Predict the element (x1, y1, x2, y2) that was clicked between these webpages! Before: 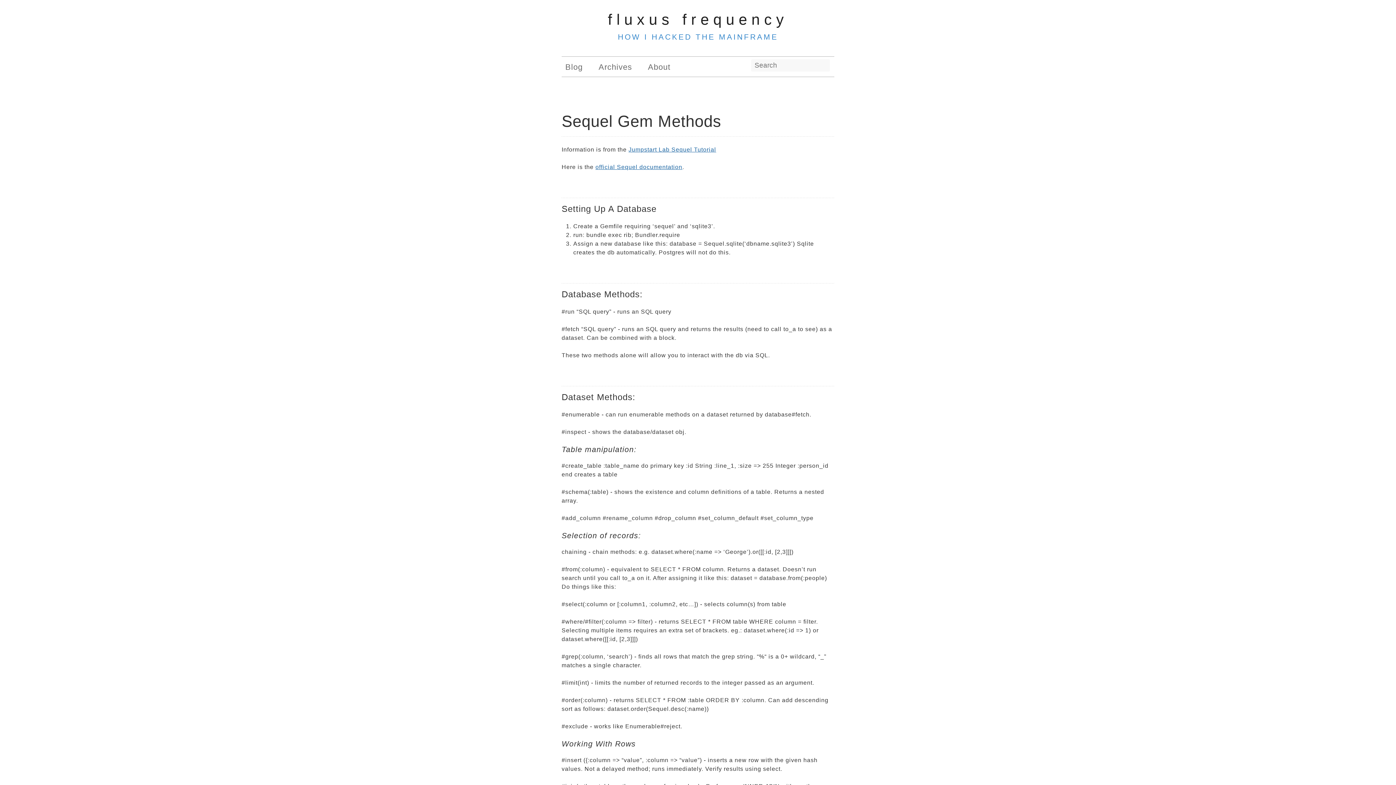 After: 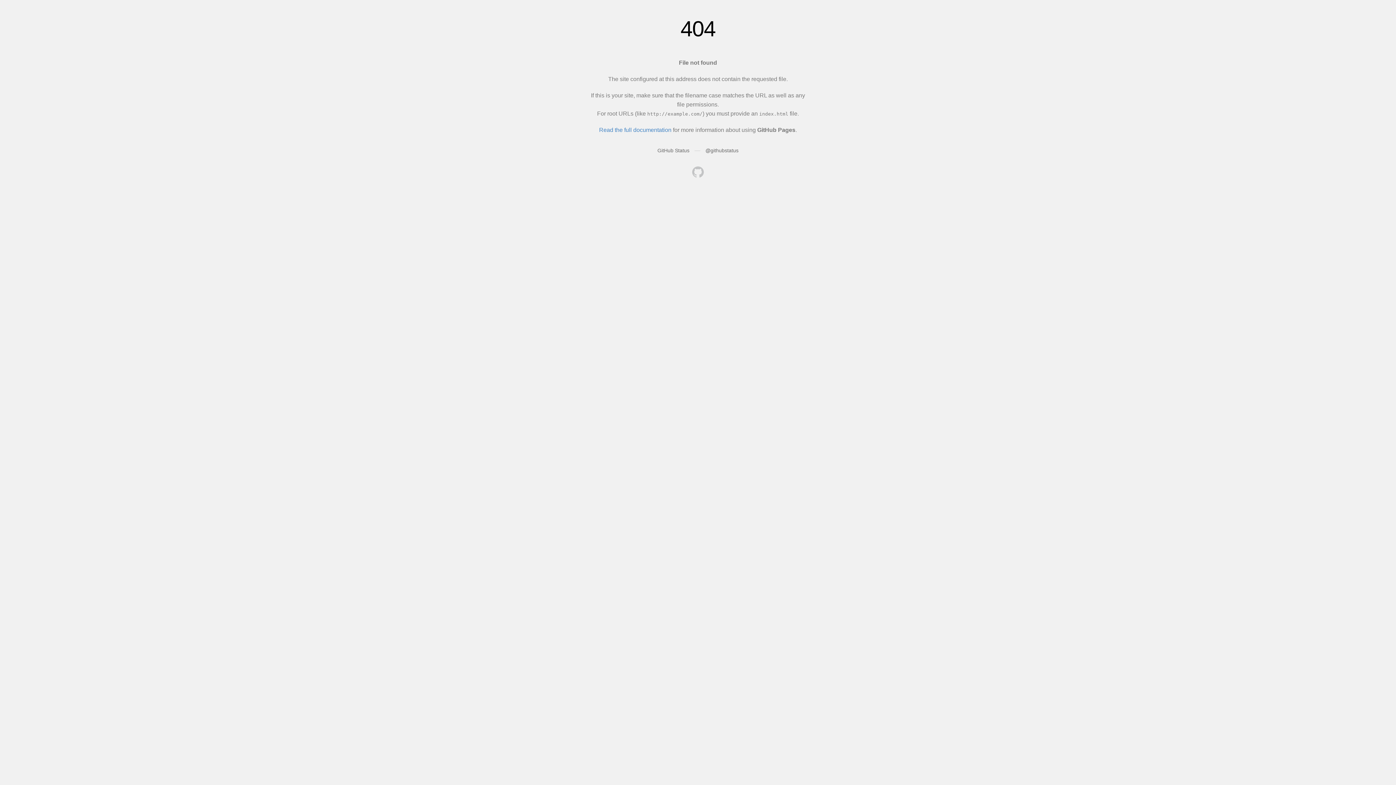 Action: label: official Sequel documentation bbox: (595, 163, 682, 170)